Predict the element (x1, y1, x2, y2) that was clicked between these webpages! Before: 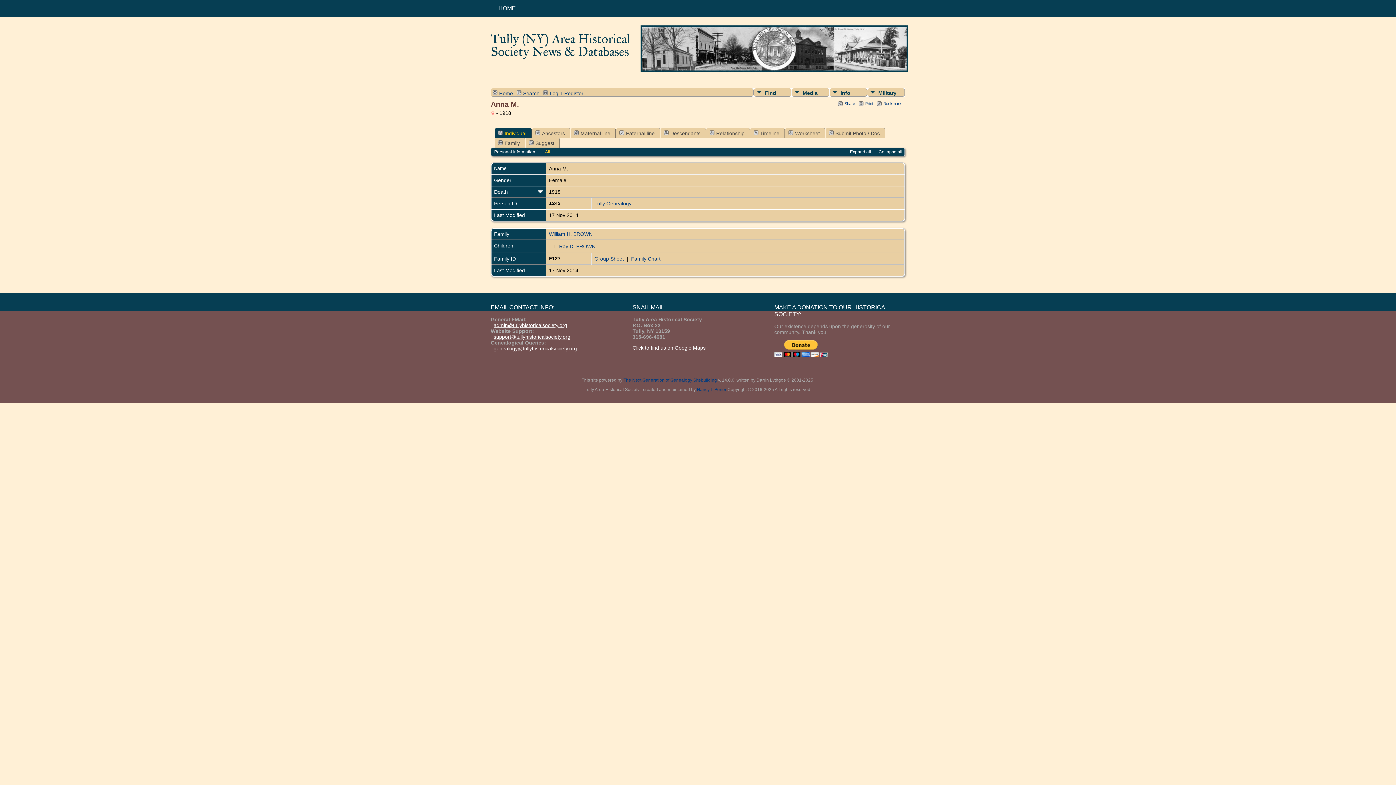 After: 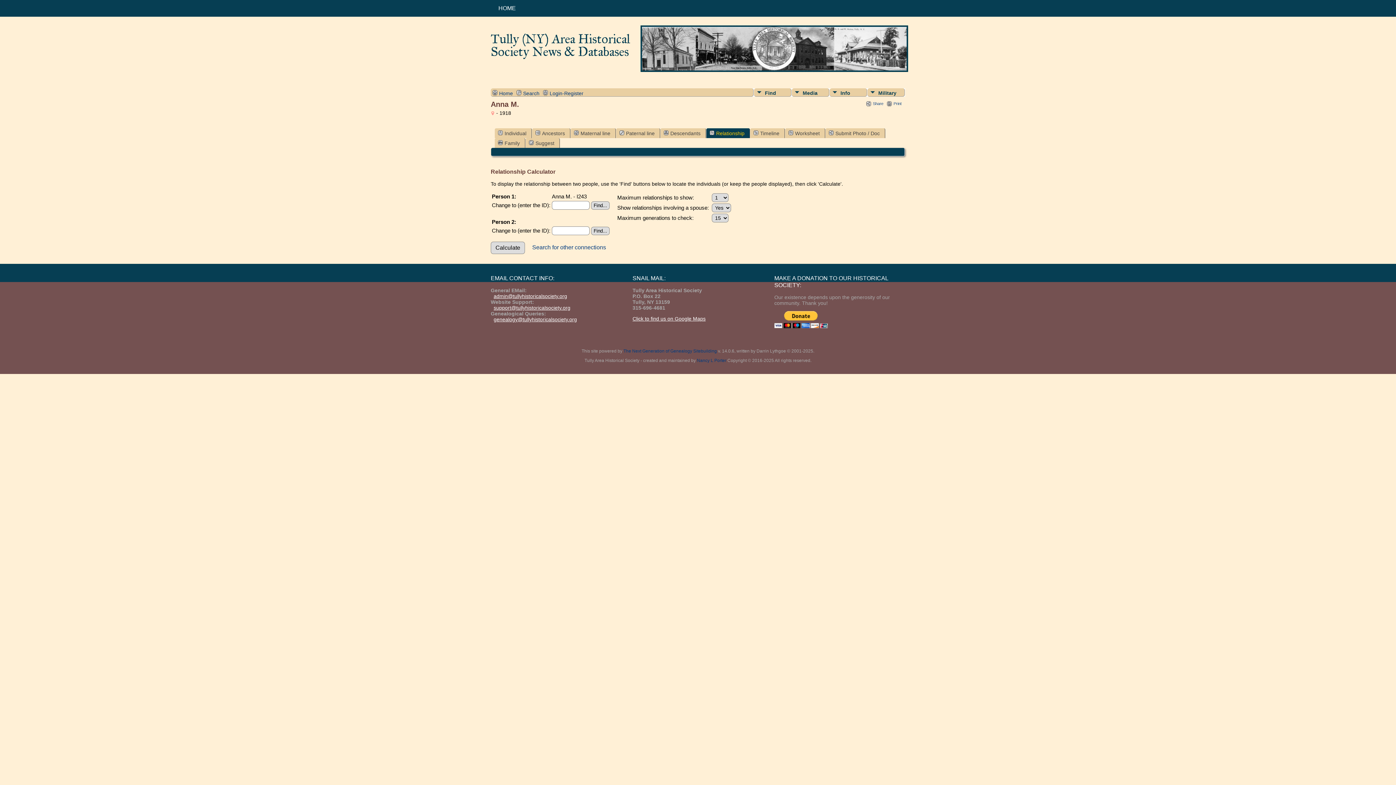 Action: bbox: (706, 128, 750, 138) label: Relationship